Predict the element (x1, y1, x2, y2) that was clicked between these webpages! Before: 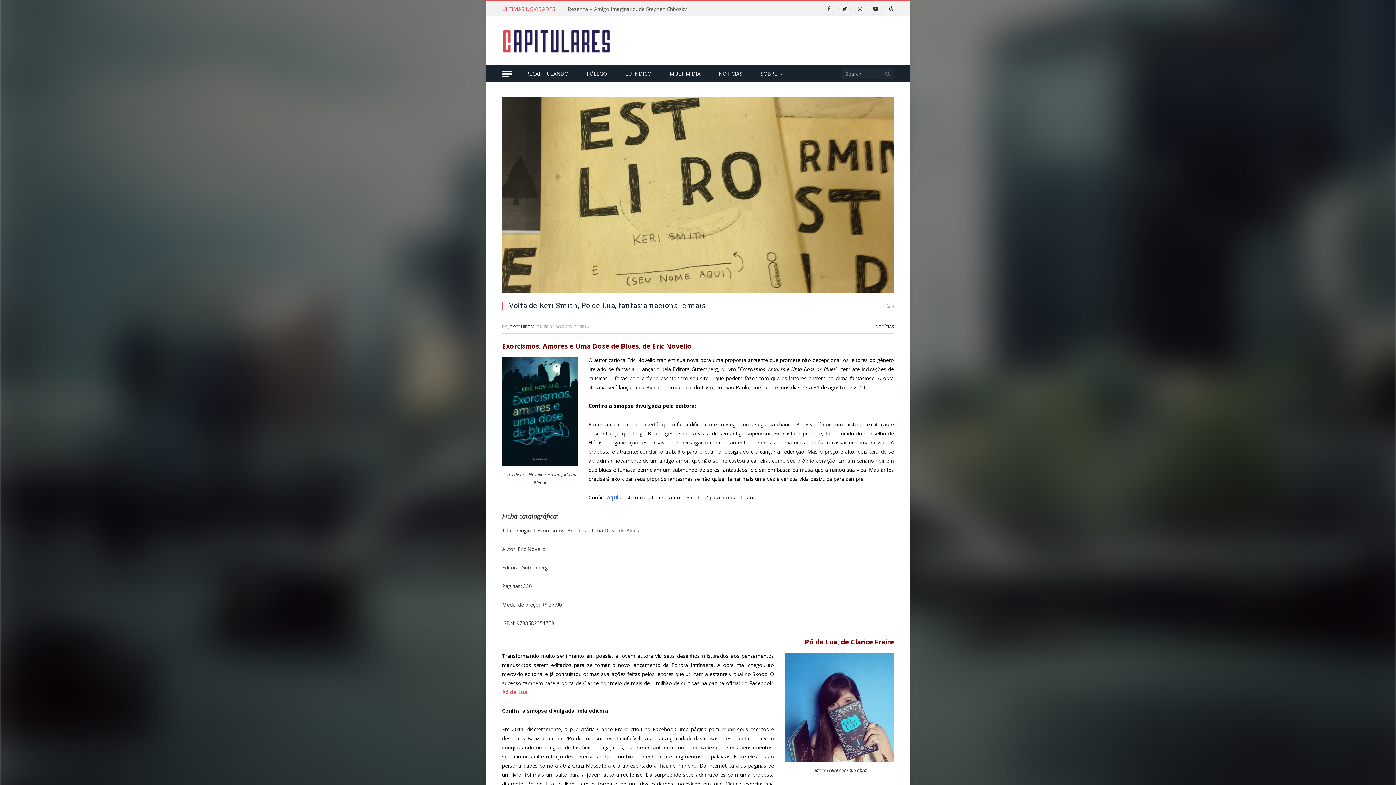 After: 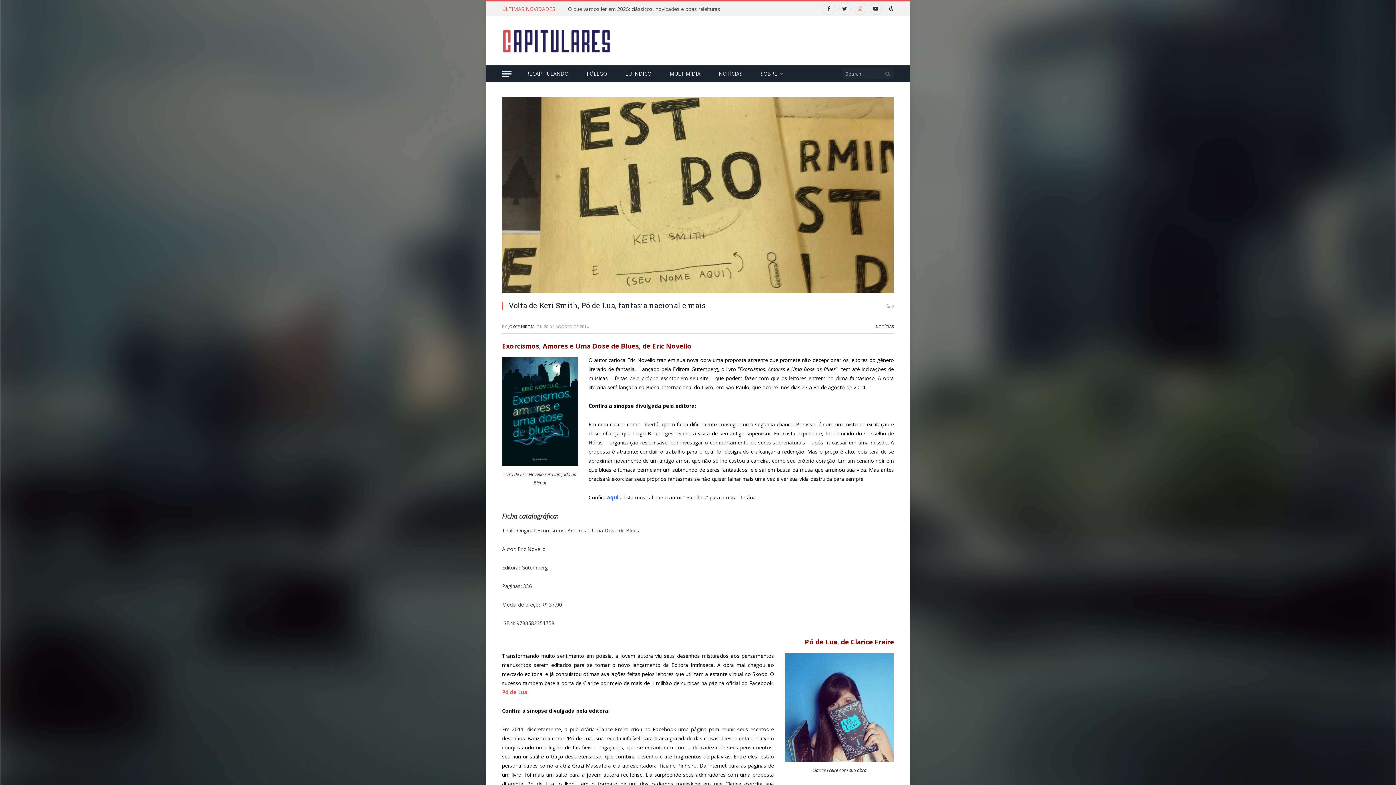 Action: bbox: (854, 2, 866, 14) label: Instagram